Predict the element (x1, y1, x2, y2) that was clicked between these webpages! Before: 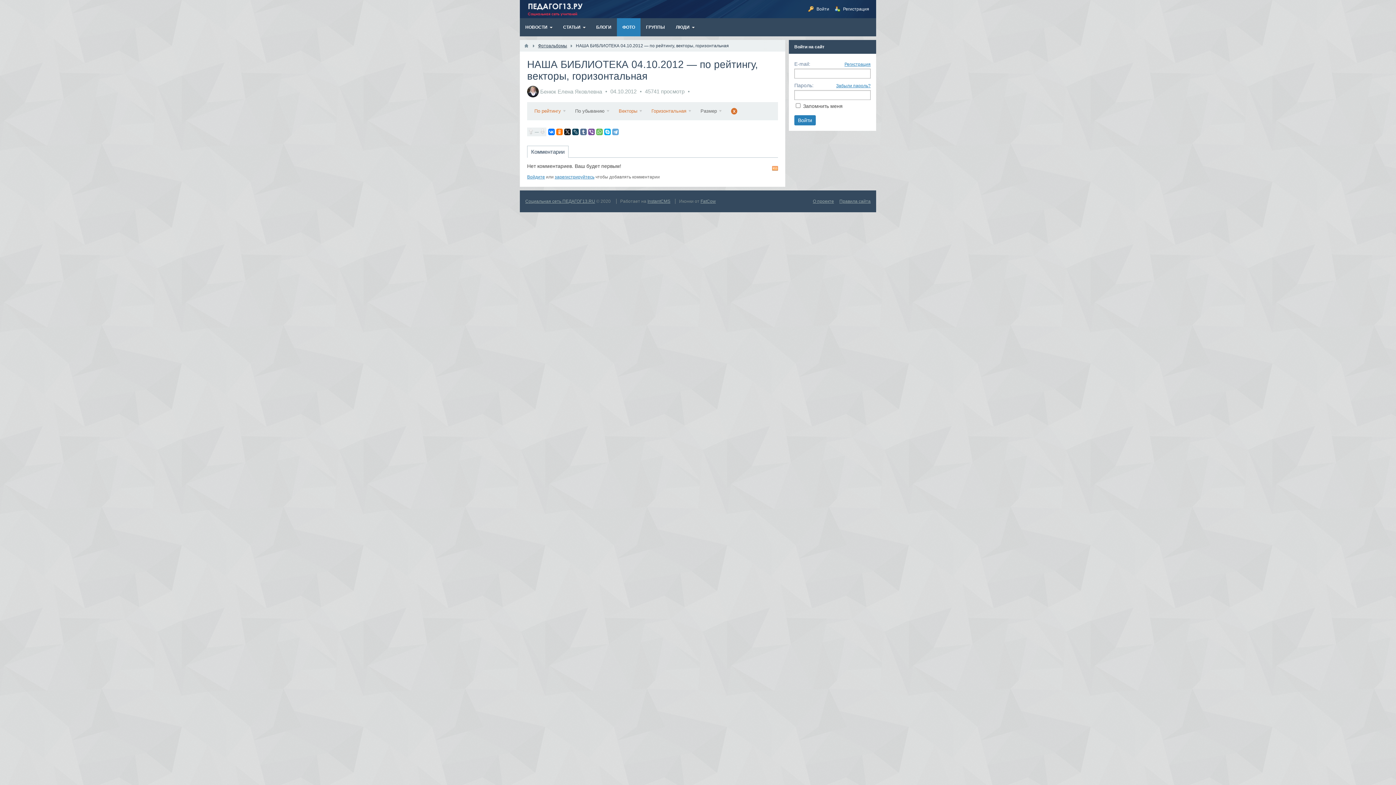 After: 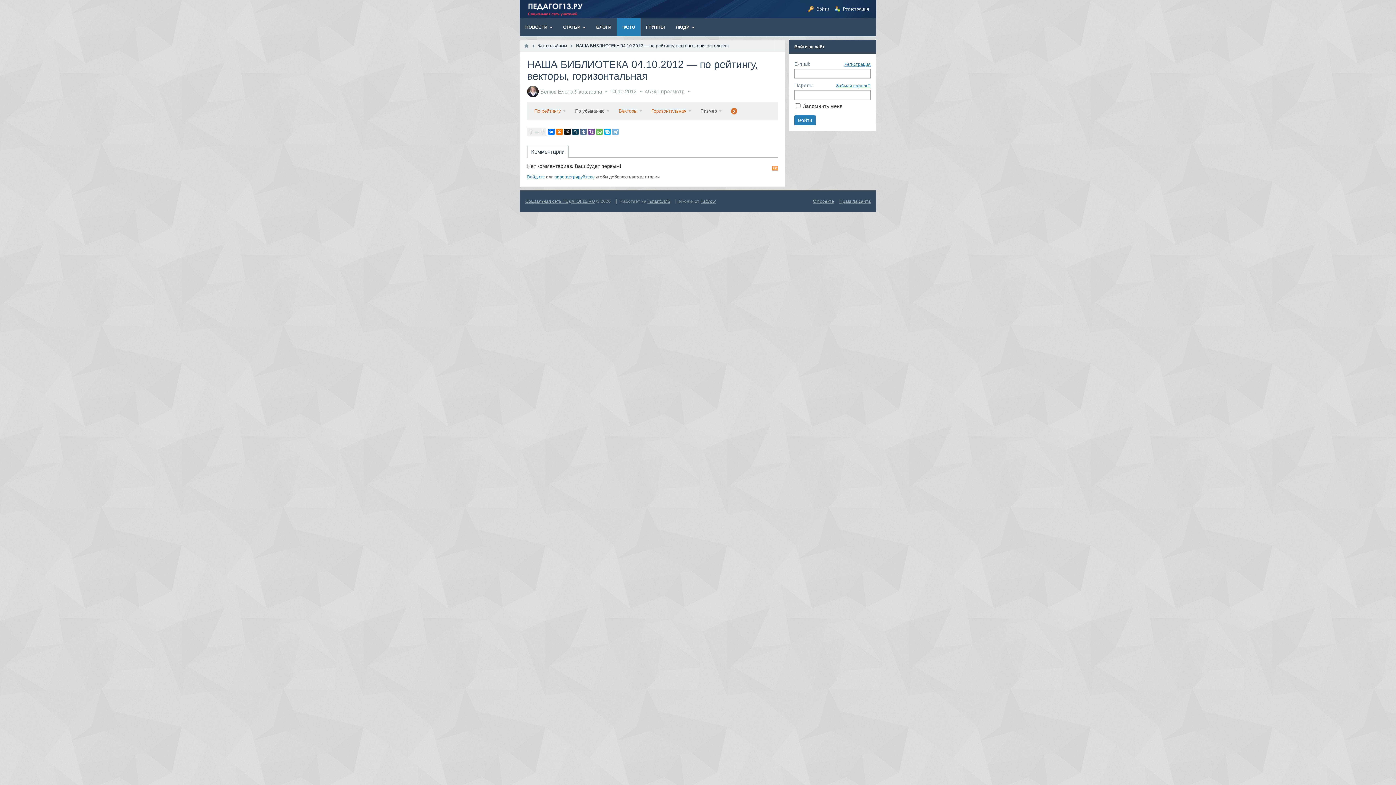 Action: bbox: (612, 128, 618, 135)